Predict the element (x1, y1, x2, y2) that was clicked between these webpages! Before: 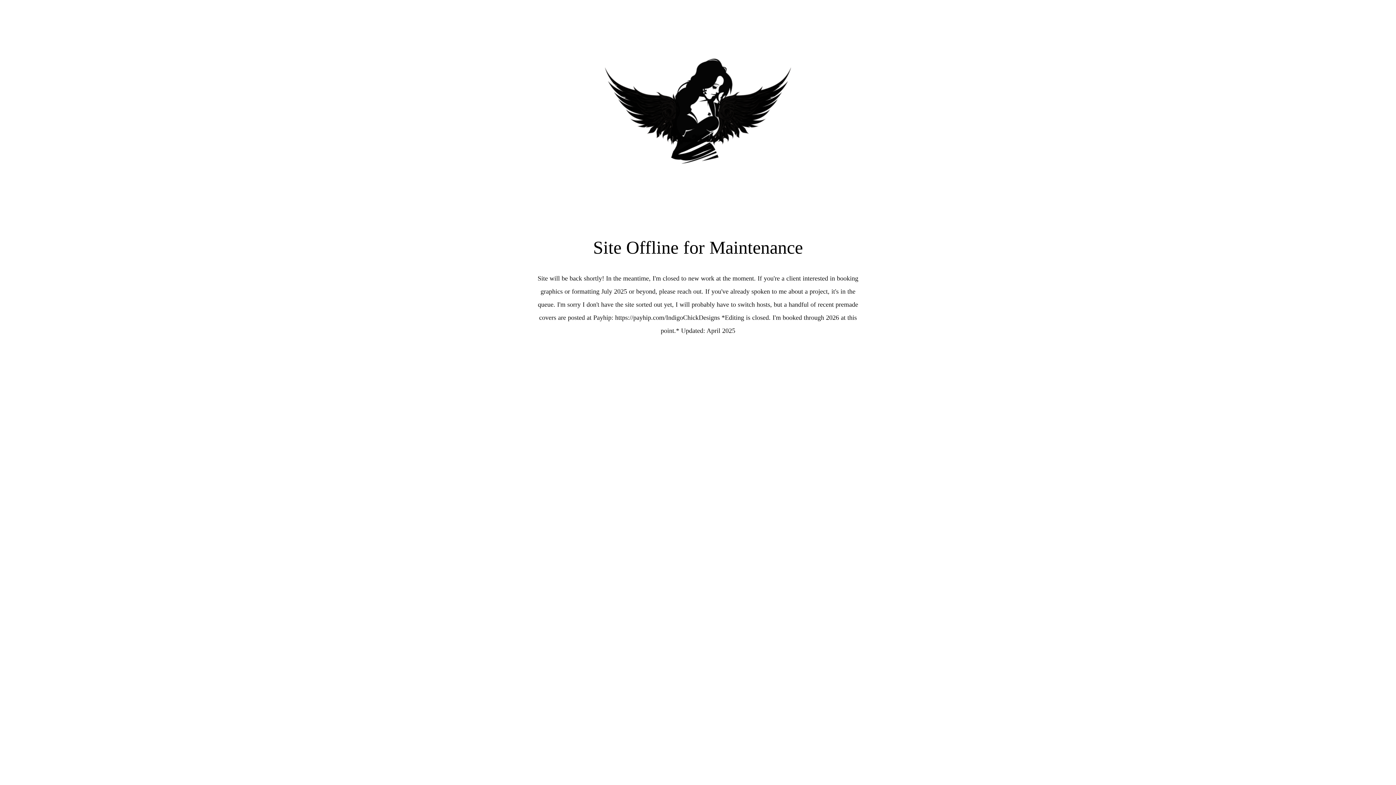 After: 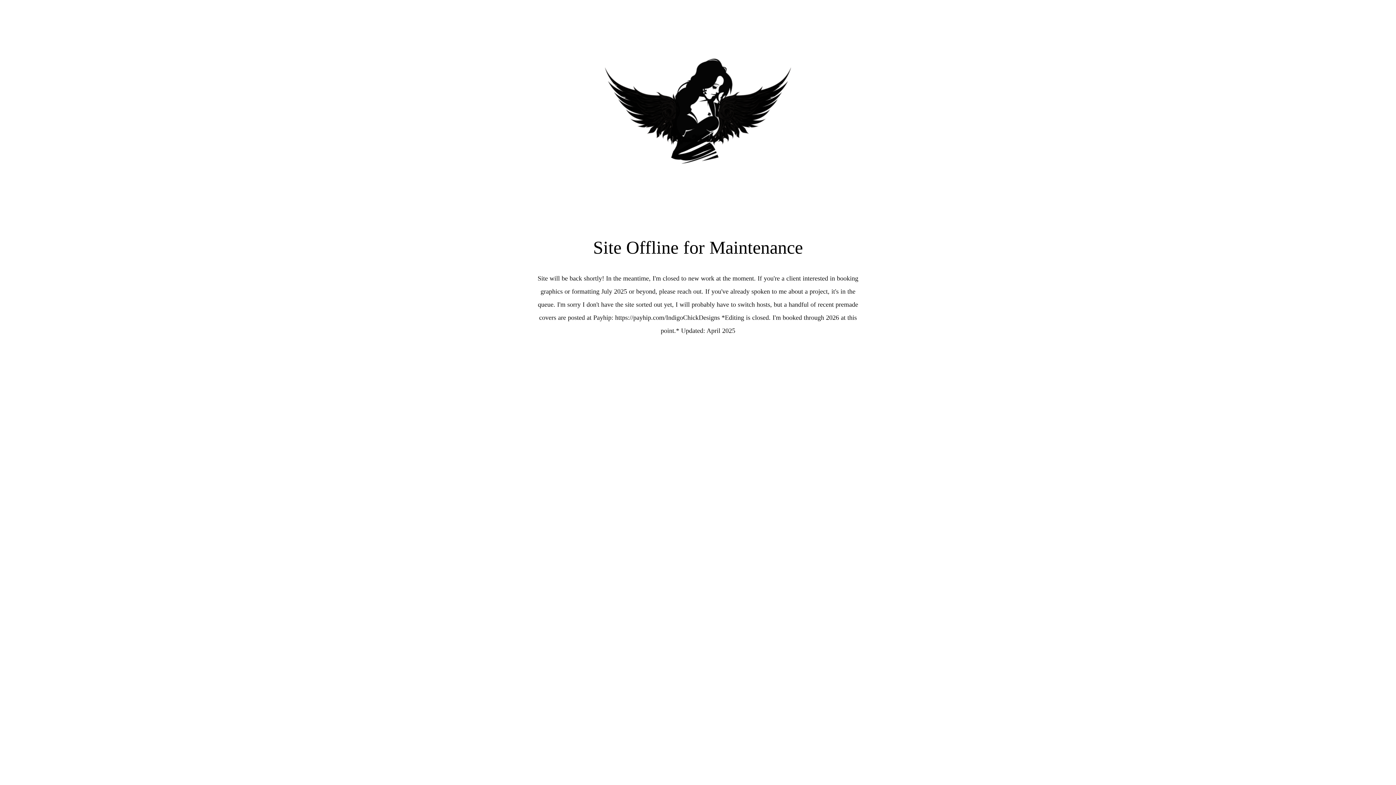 Action: bbox: (652, 446, 670, 468)